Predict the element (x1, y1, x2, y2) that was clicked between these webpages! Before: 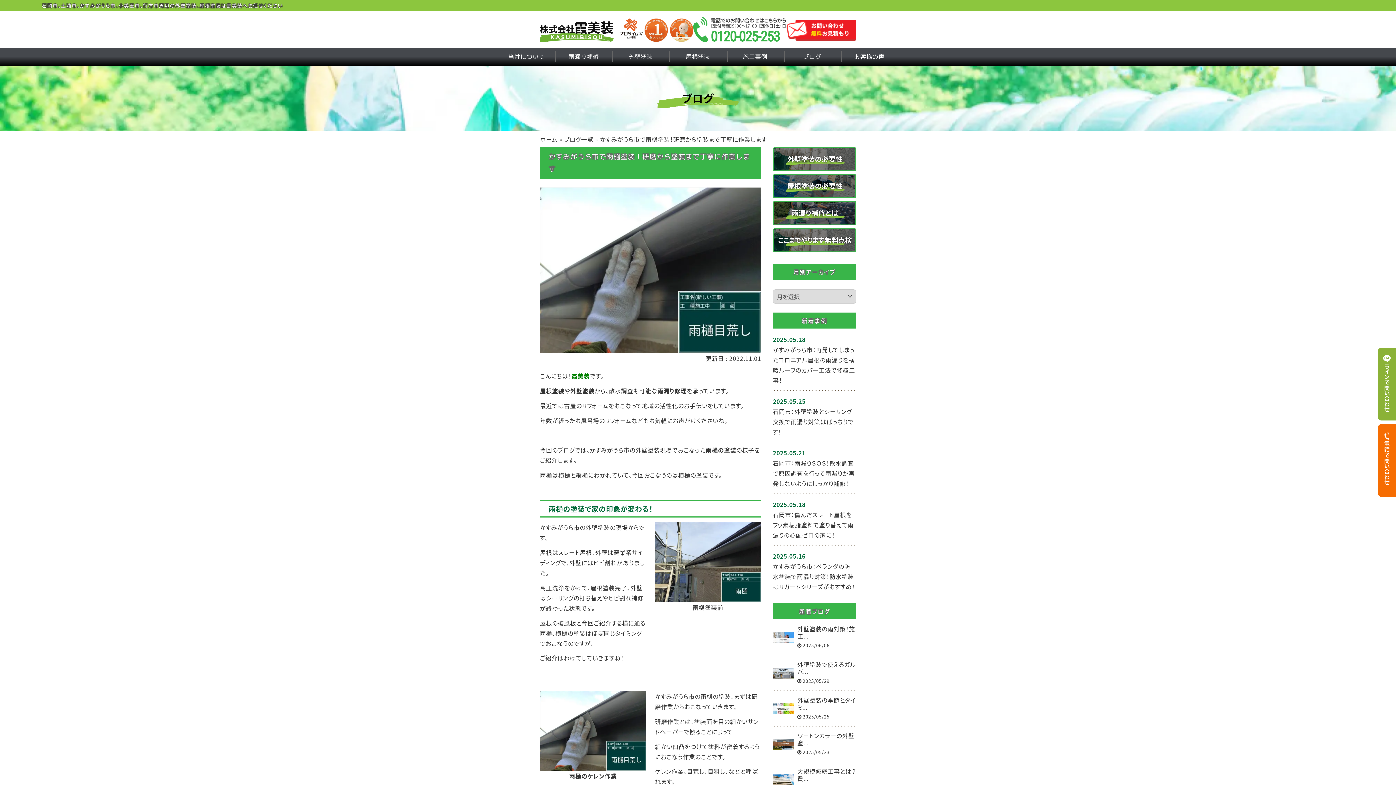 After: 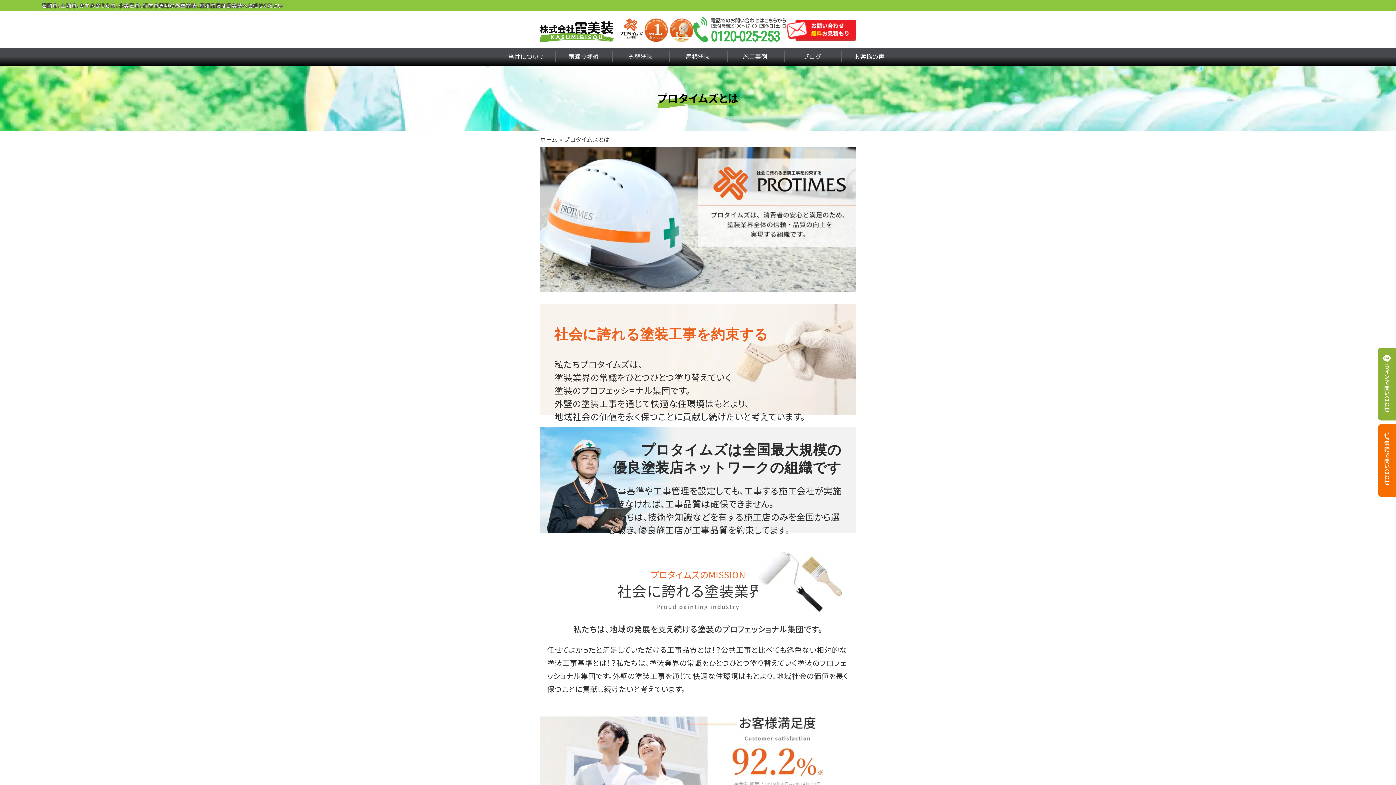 Action: bbox: (670, 32, 693, 41)